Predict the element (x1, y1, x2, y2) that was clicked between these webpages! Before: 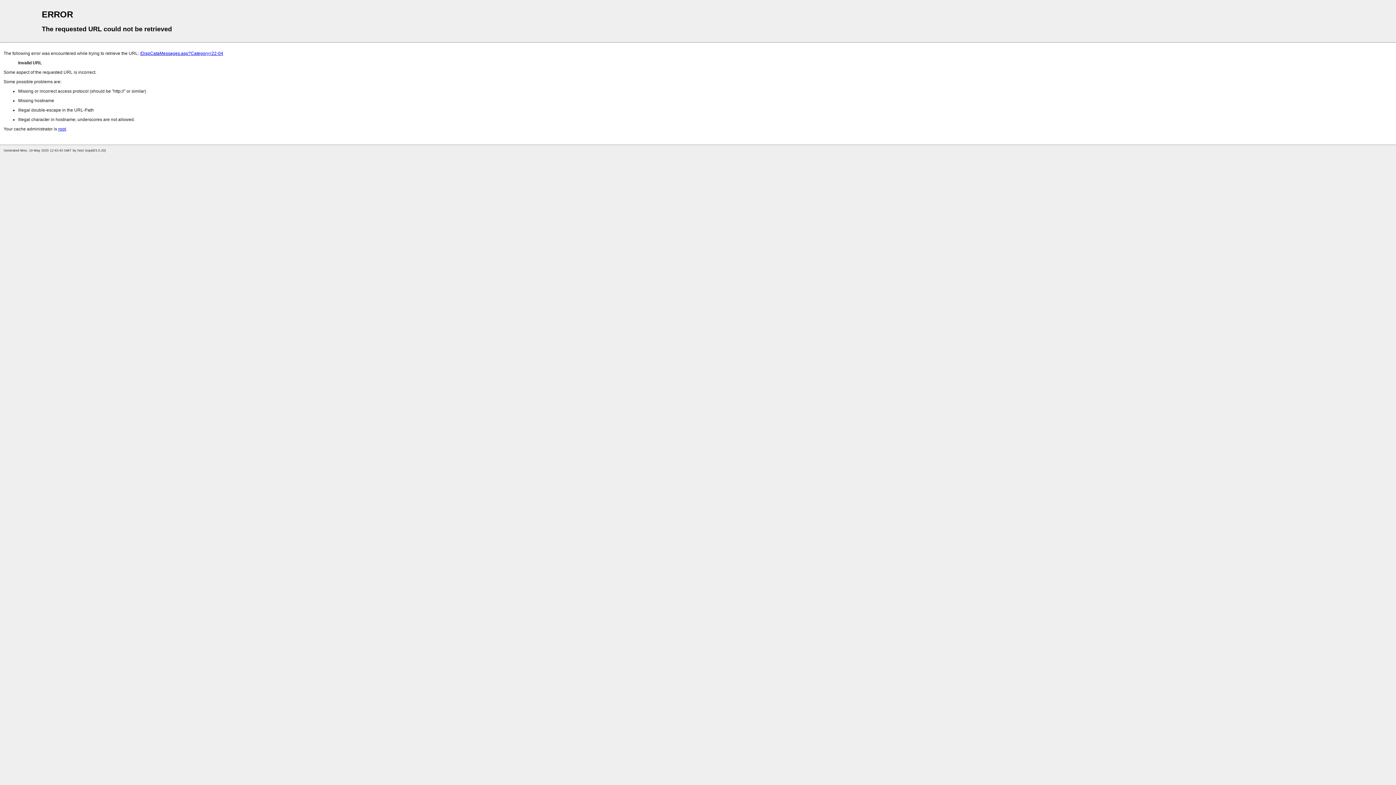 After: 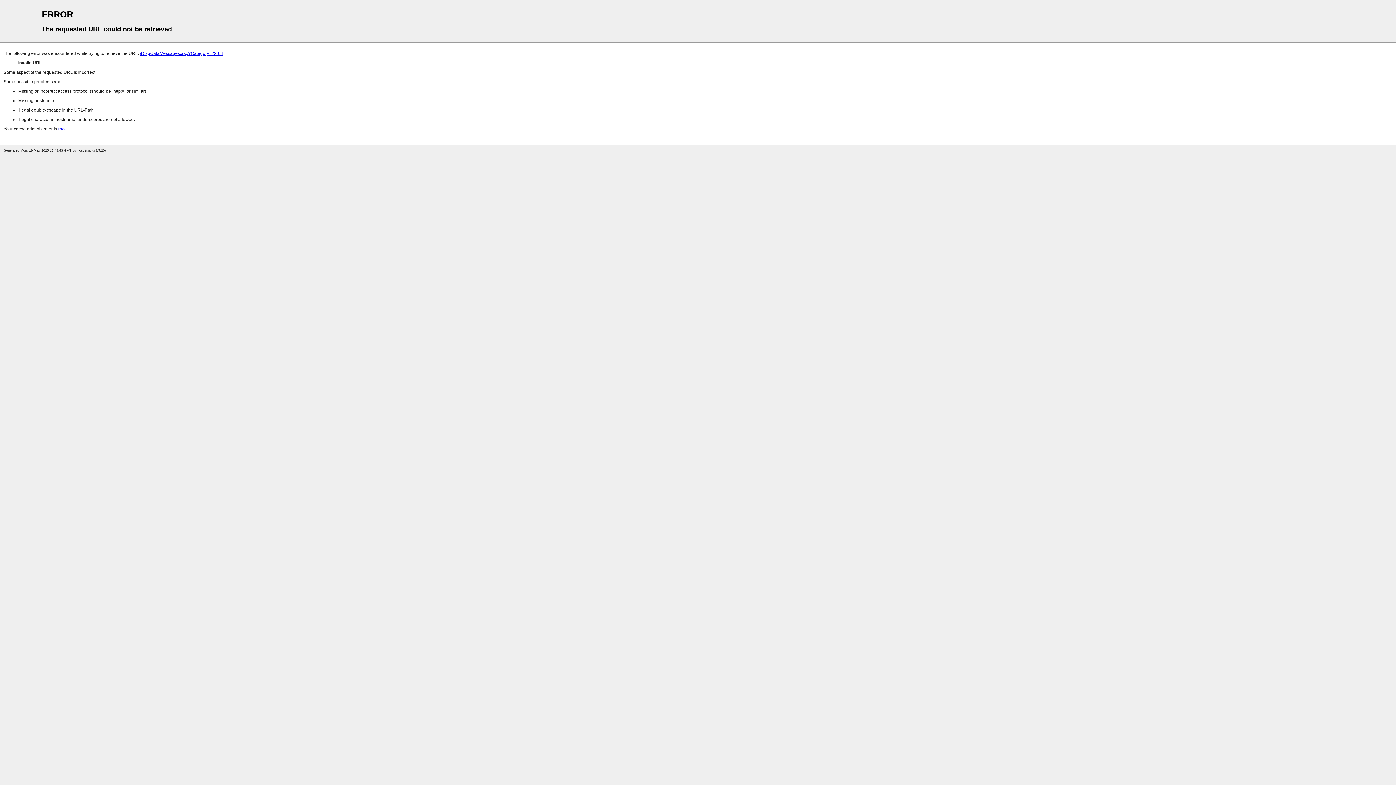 Action: bbox: (58, 126, 65, 131) label: root